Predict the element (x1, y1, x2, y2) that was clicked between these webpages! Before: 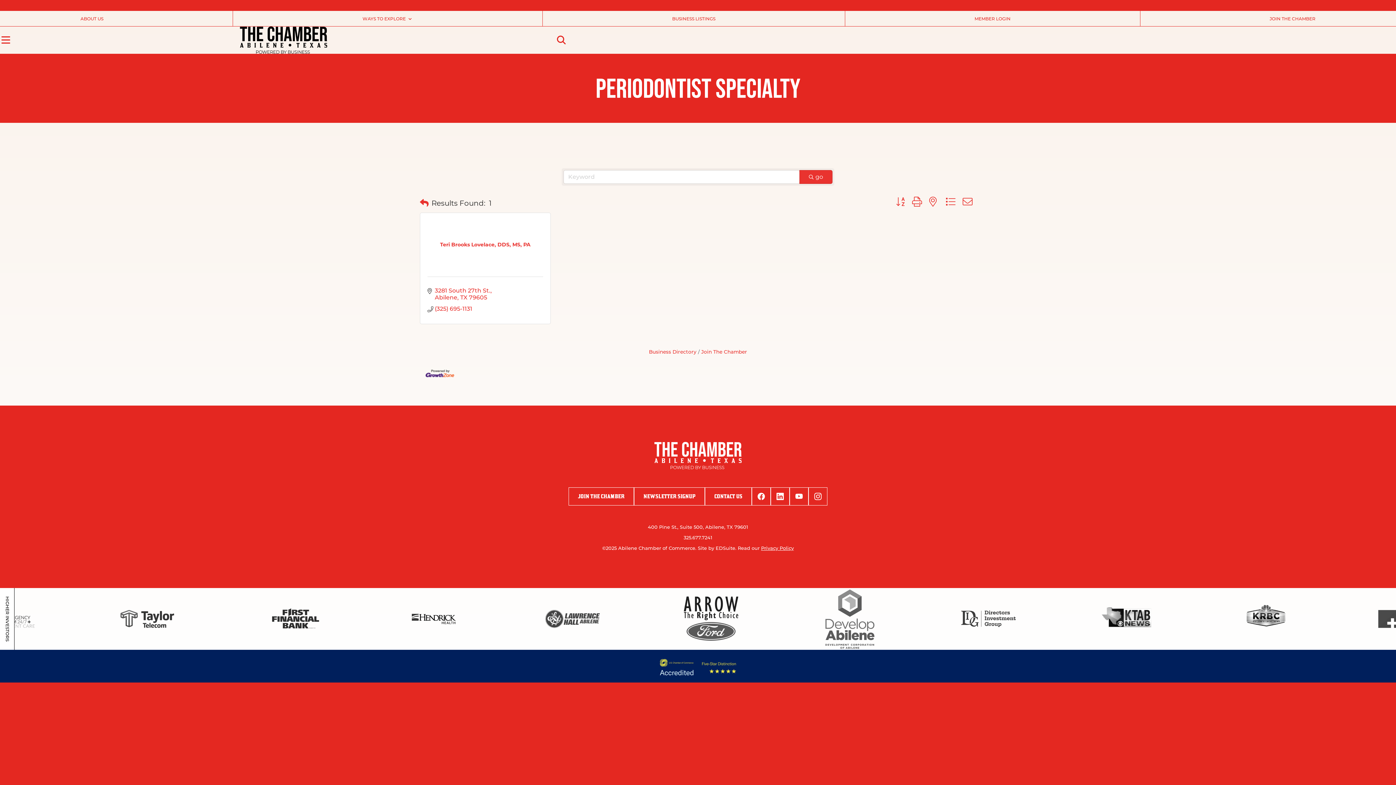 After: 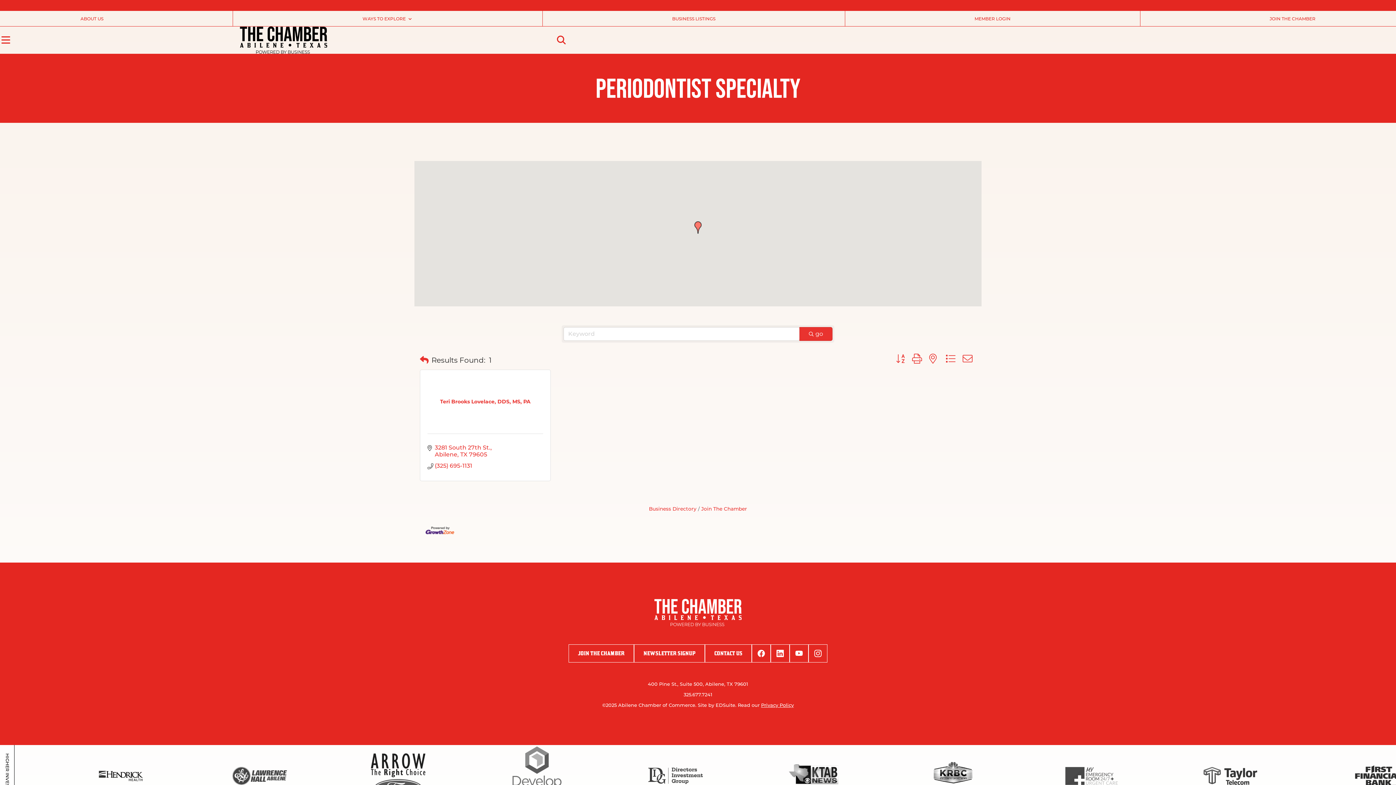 Action: bbox: (925, 196, 940, 206)